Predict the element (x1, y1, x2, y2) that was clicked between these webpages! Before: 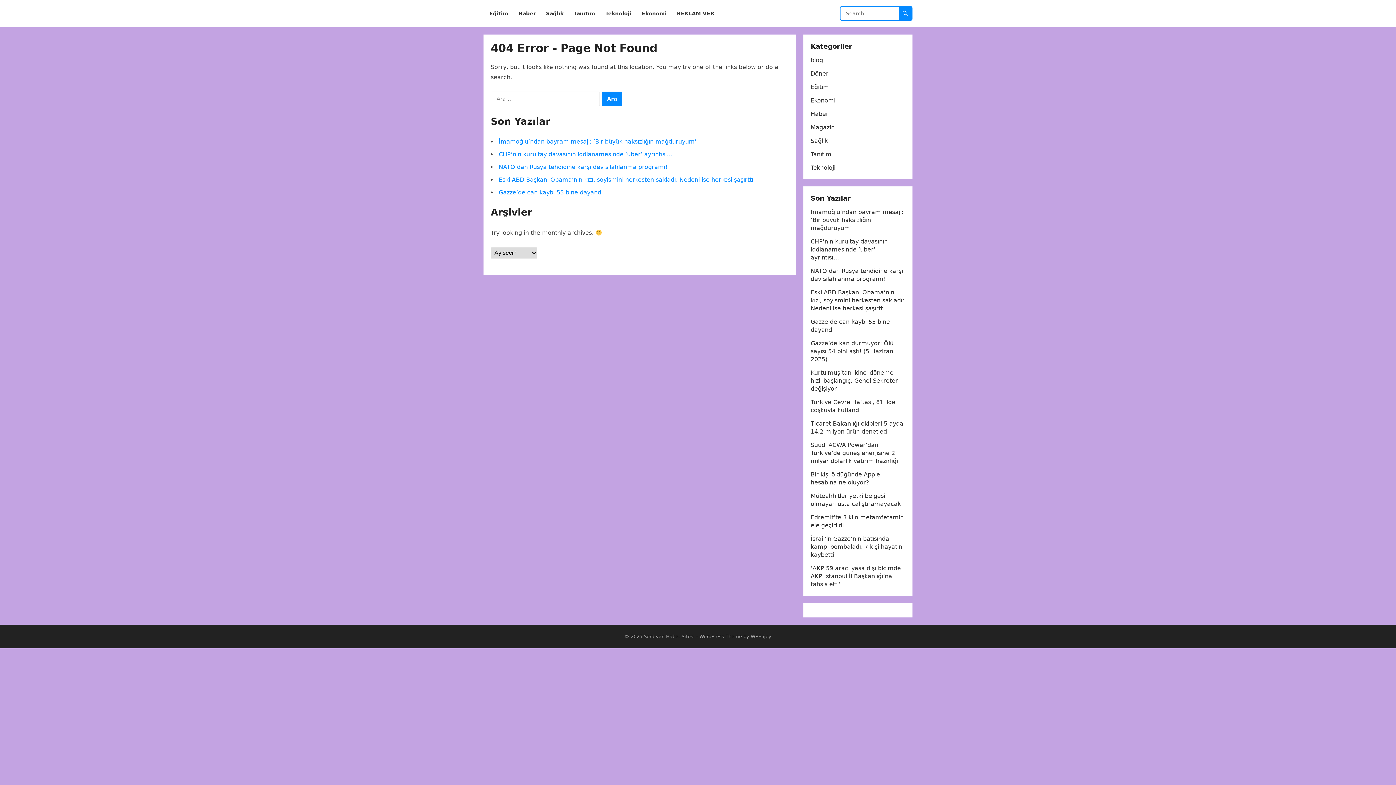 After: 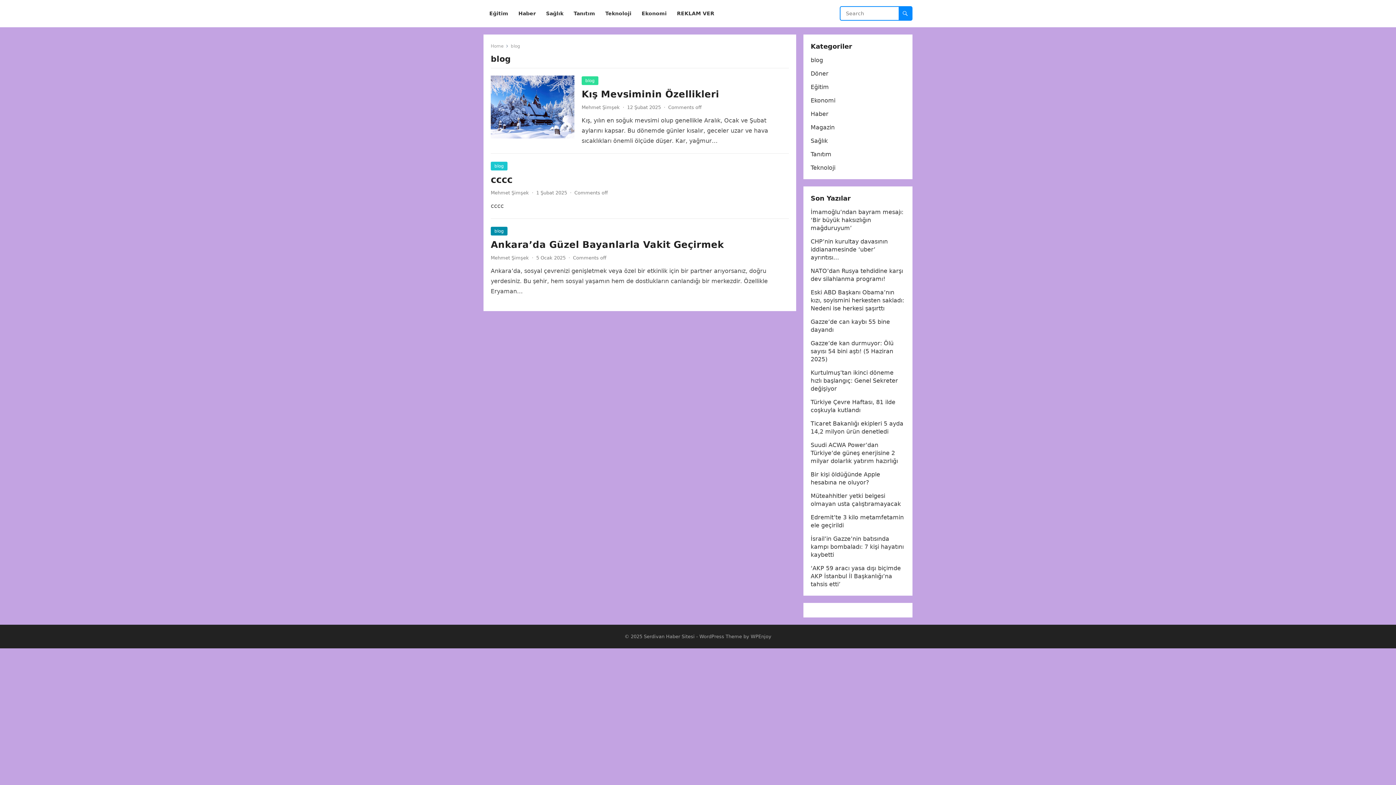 Action: bbox: (810, 56, 823, 63) label: blog